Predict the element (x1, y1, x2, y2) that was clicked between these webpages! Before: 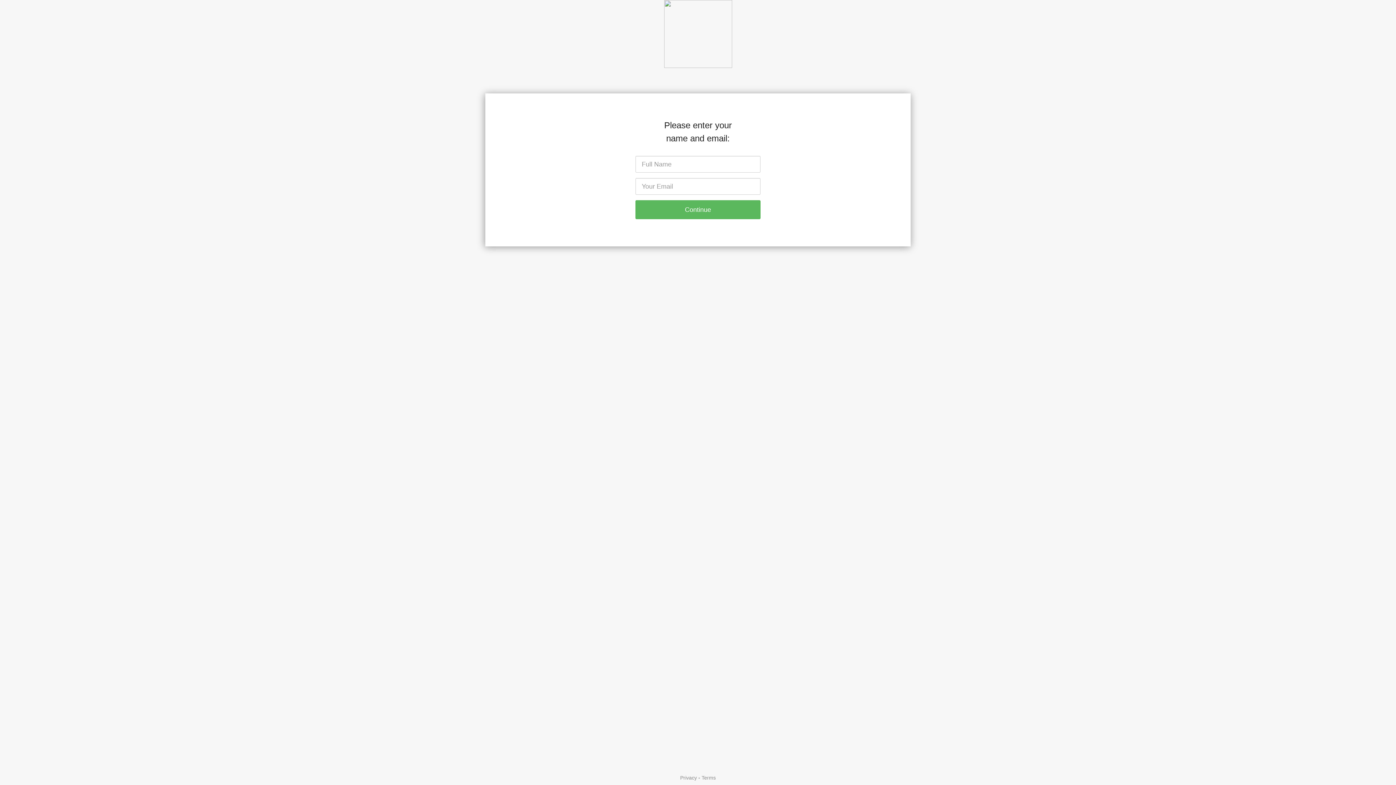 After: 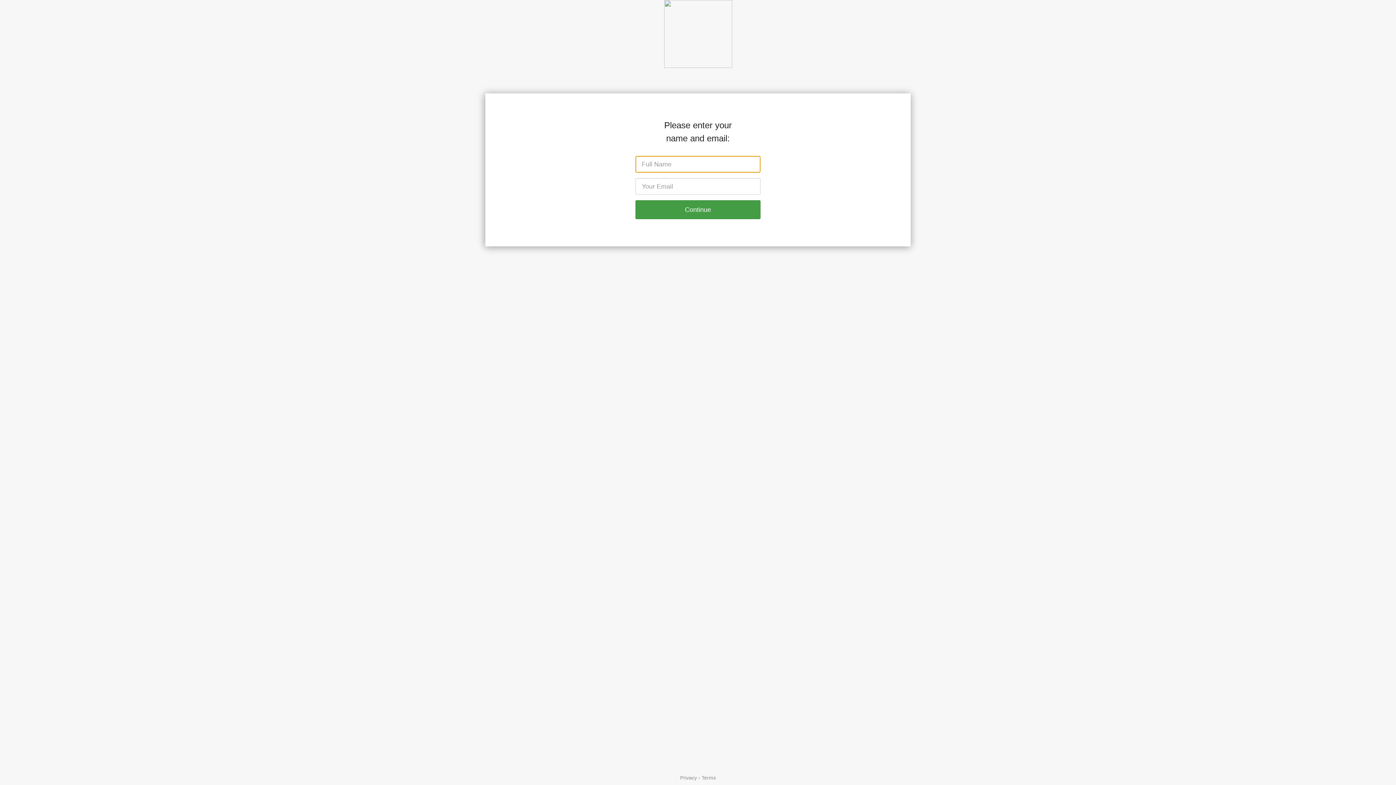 Action: label: Continue bbox: (635, 200, 760, 219)